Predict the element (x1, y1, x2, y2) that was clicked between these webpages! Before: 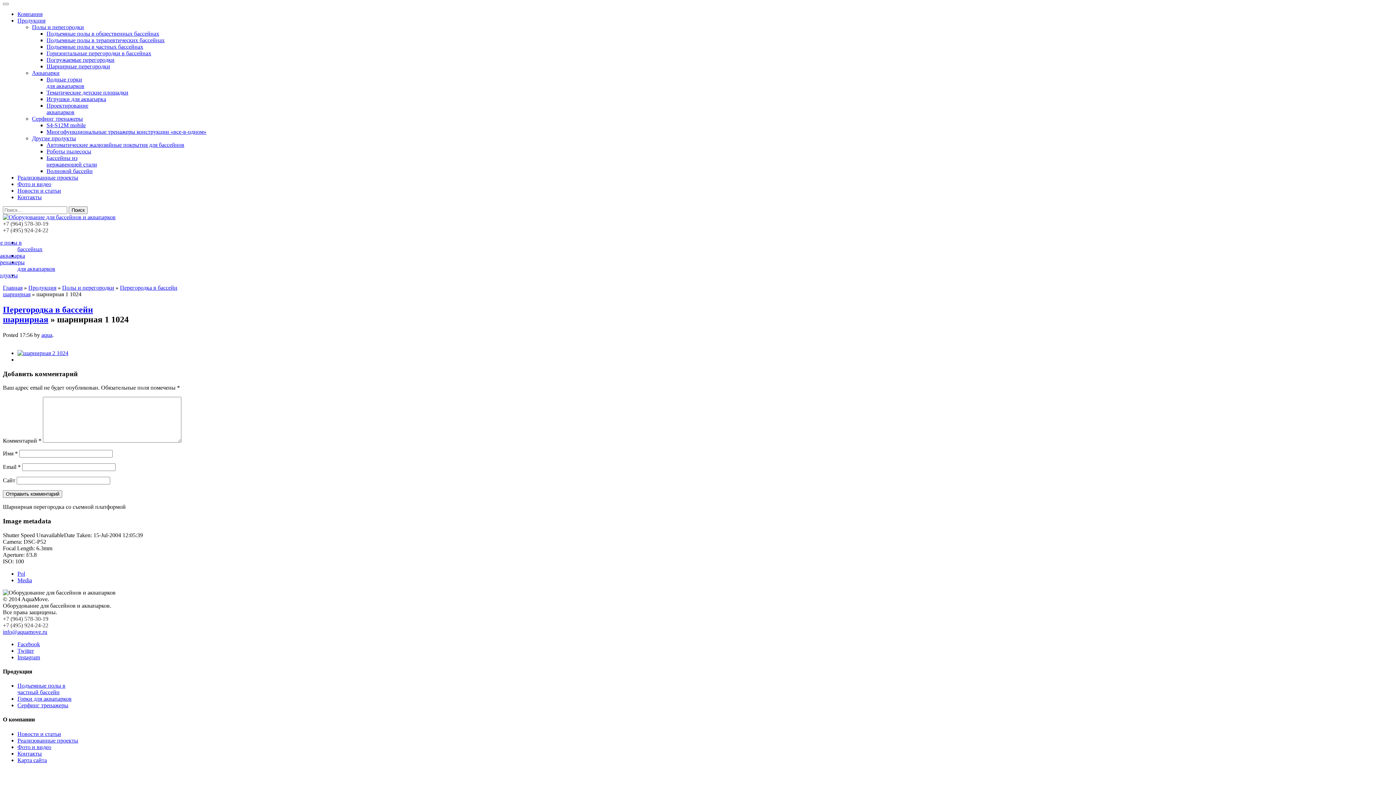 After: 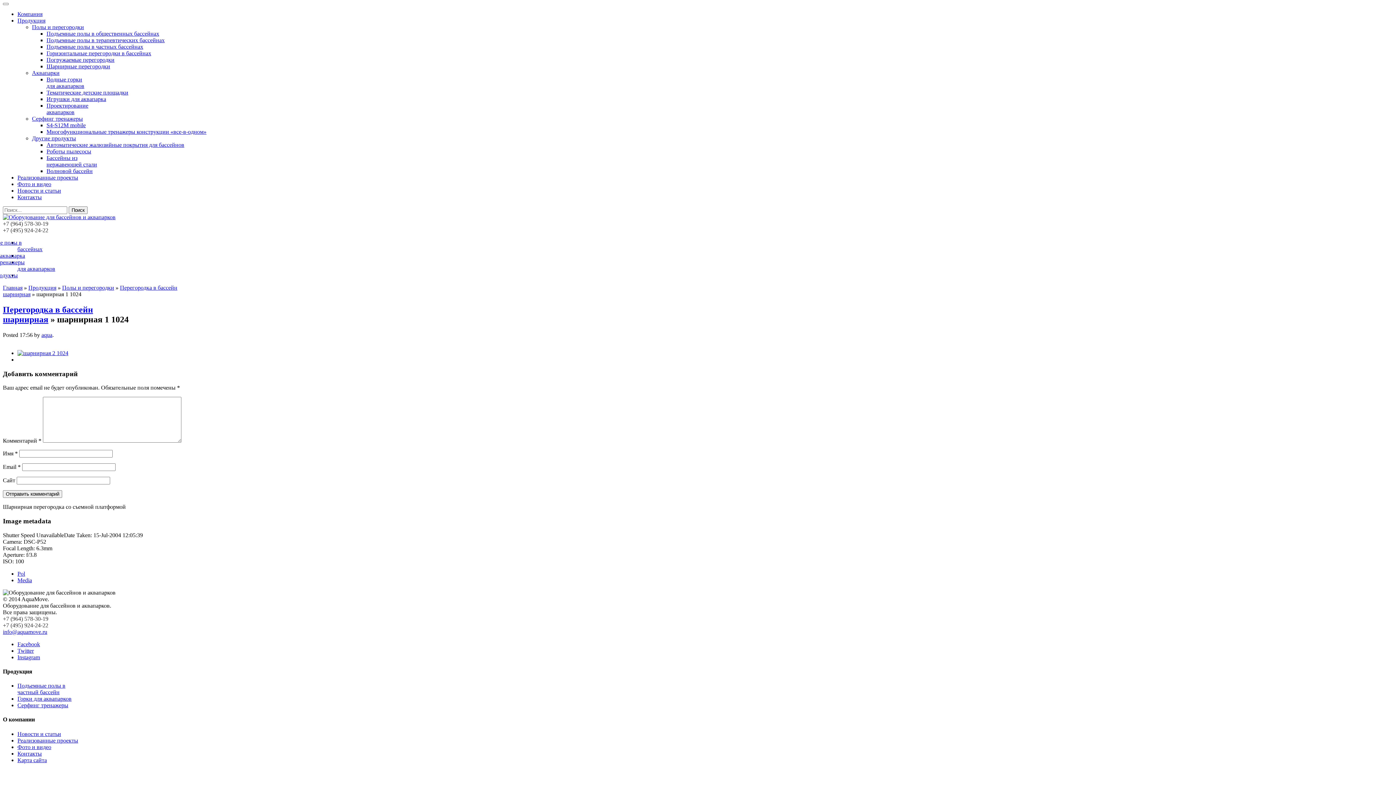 Action: label: Аквапарки bbox: (32, 69, 59, 76)